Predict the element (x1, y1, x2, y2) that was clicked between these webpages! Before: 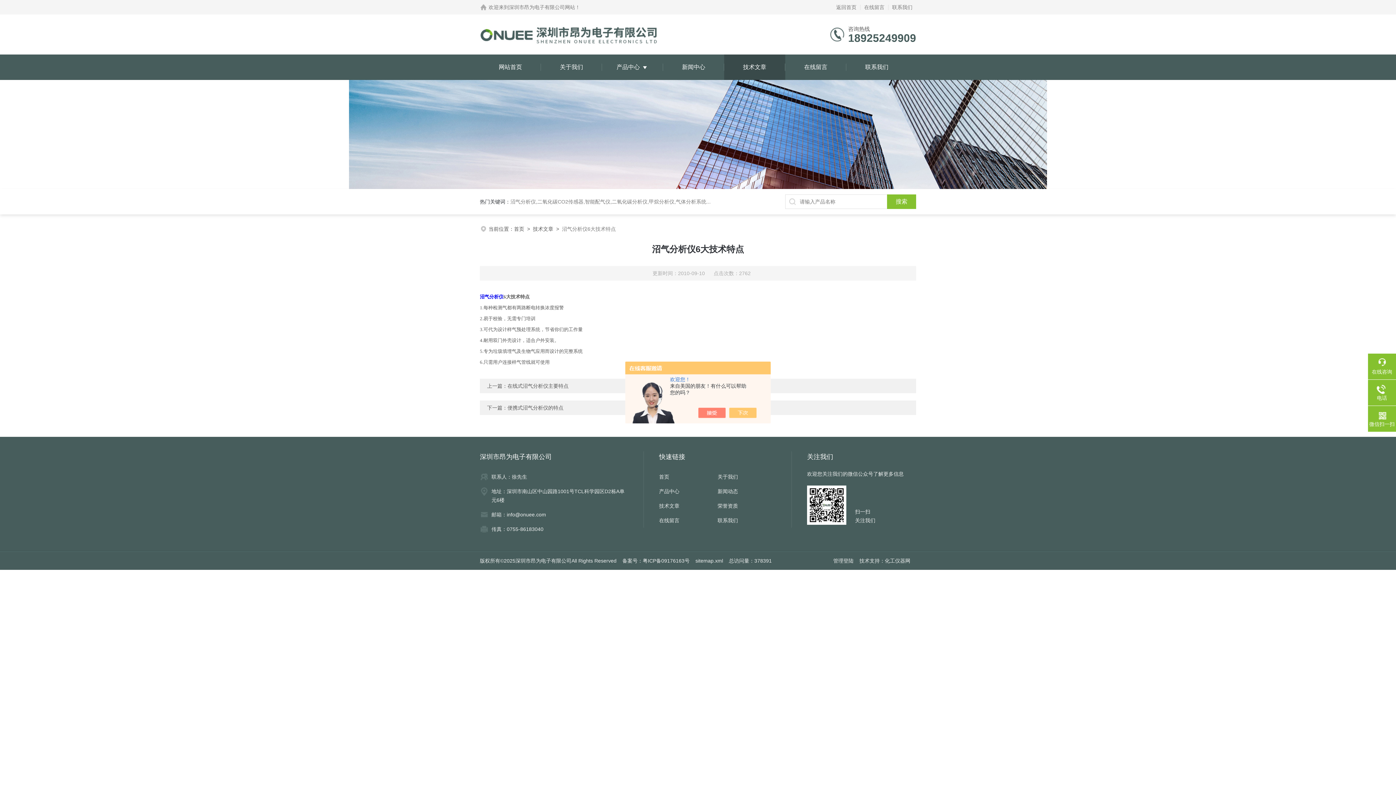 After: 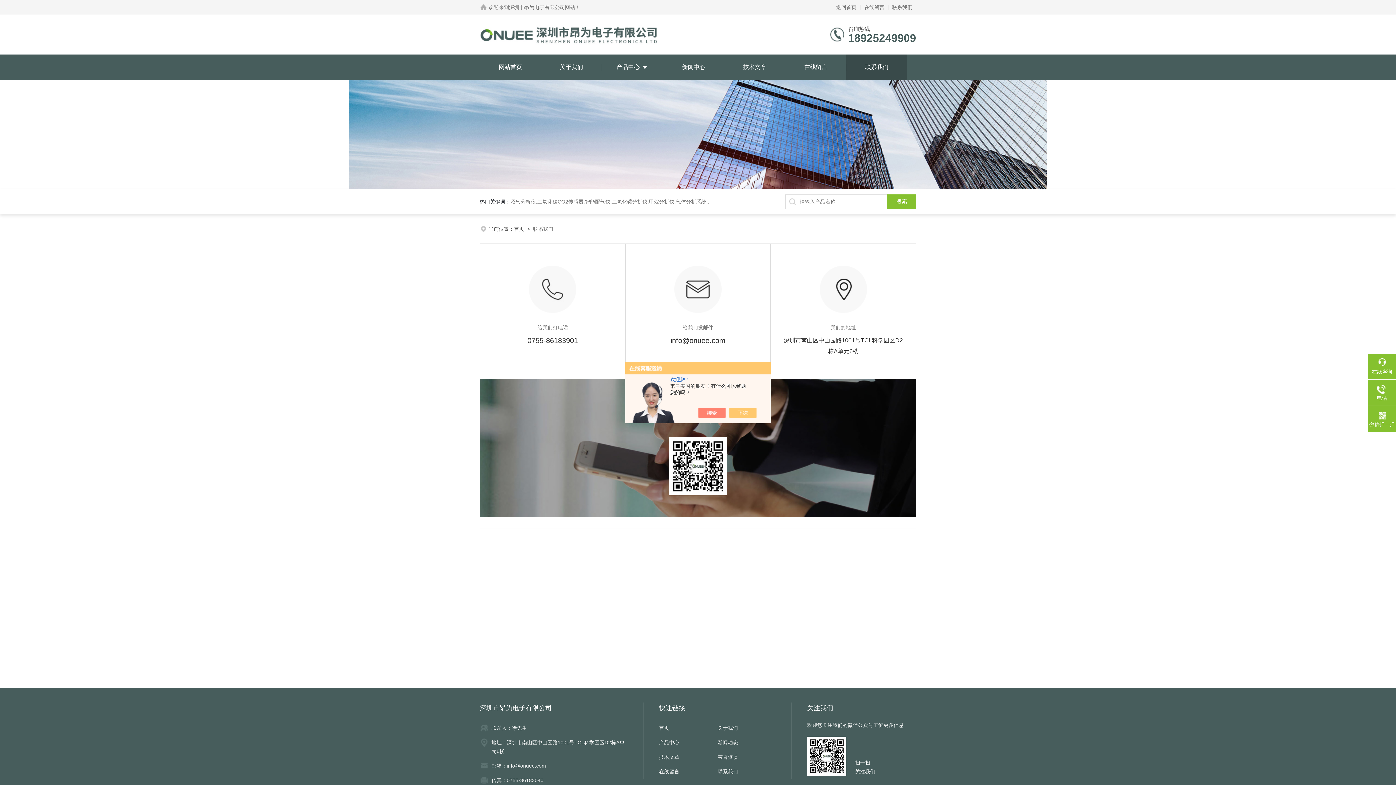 Action: bbox: (717, 513, 776, 528) label: 联系我们